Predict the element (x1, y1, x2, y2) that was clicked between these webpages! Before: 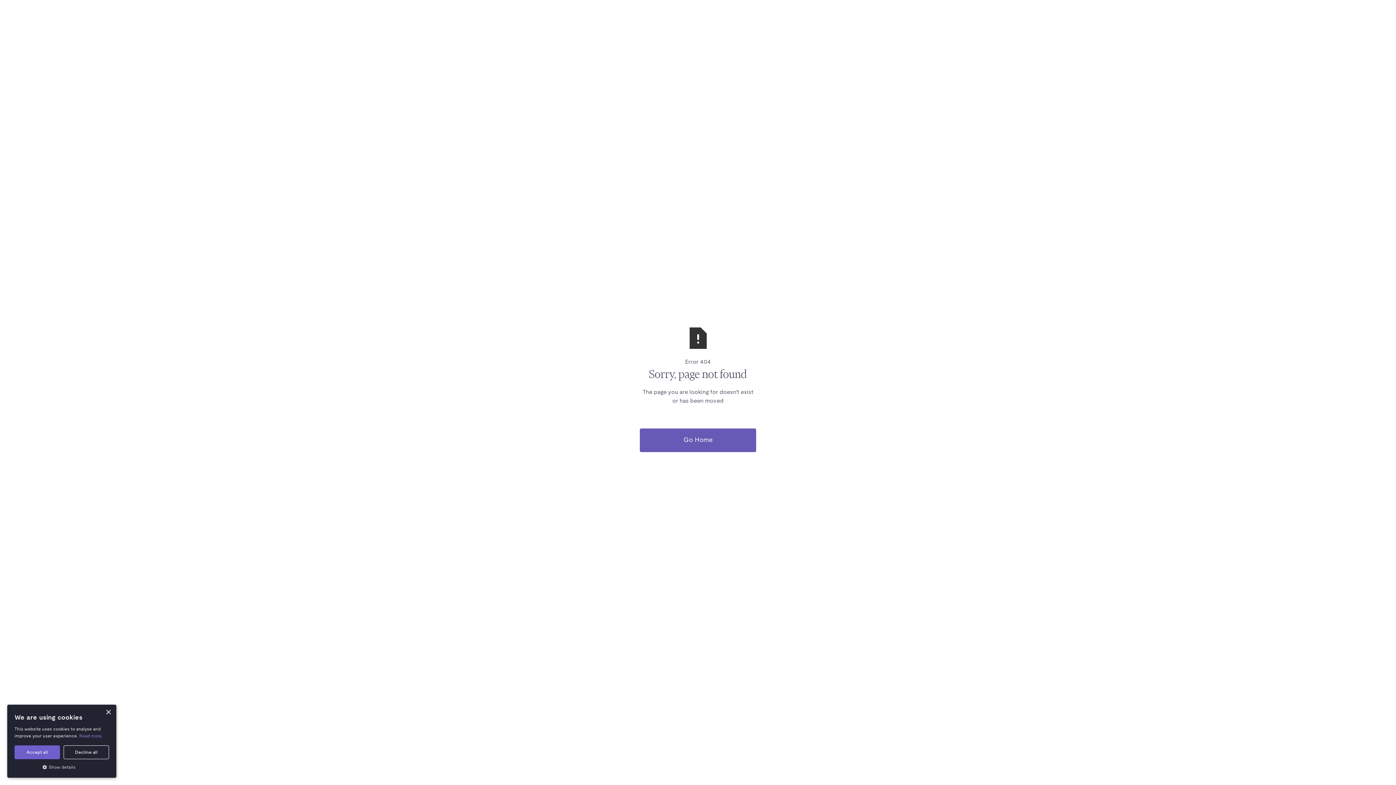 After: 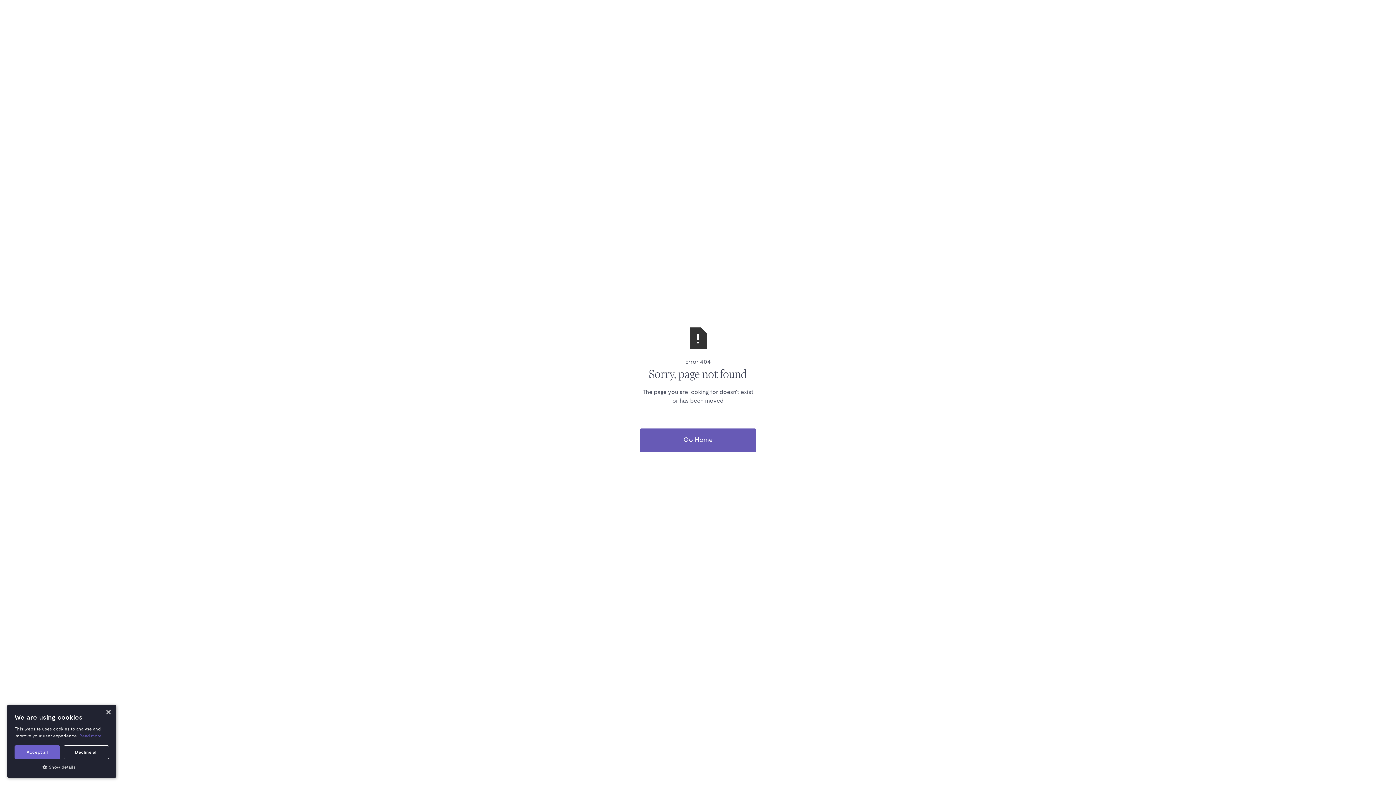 Action: label: Read more., opens a new window bbox: (79, 734, 102, 738)